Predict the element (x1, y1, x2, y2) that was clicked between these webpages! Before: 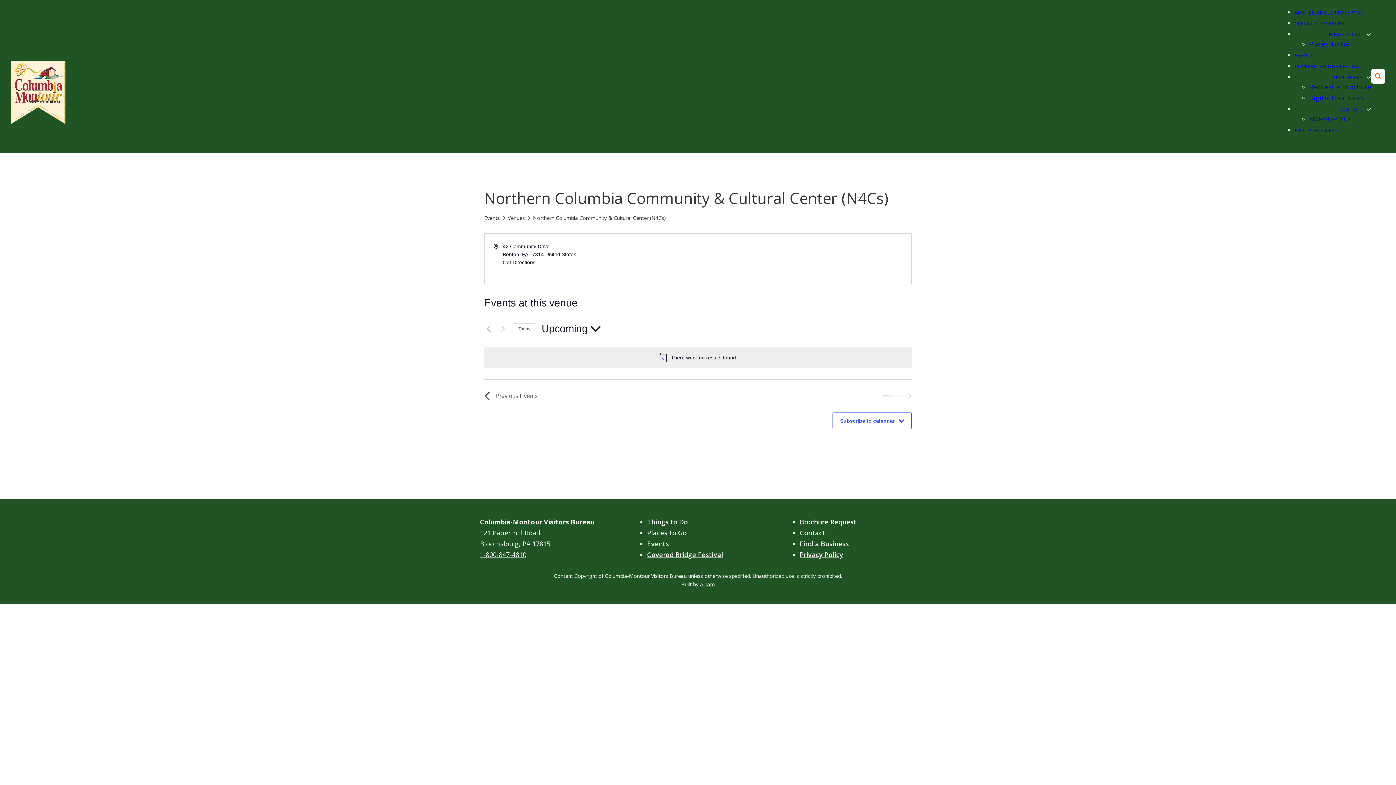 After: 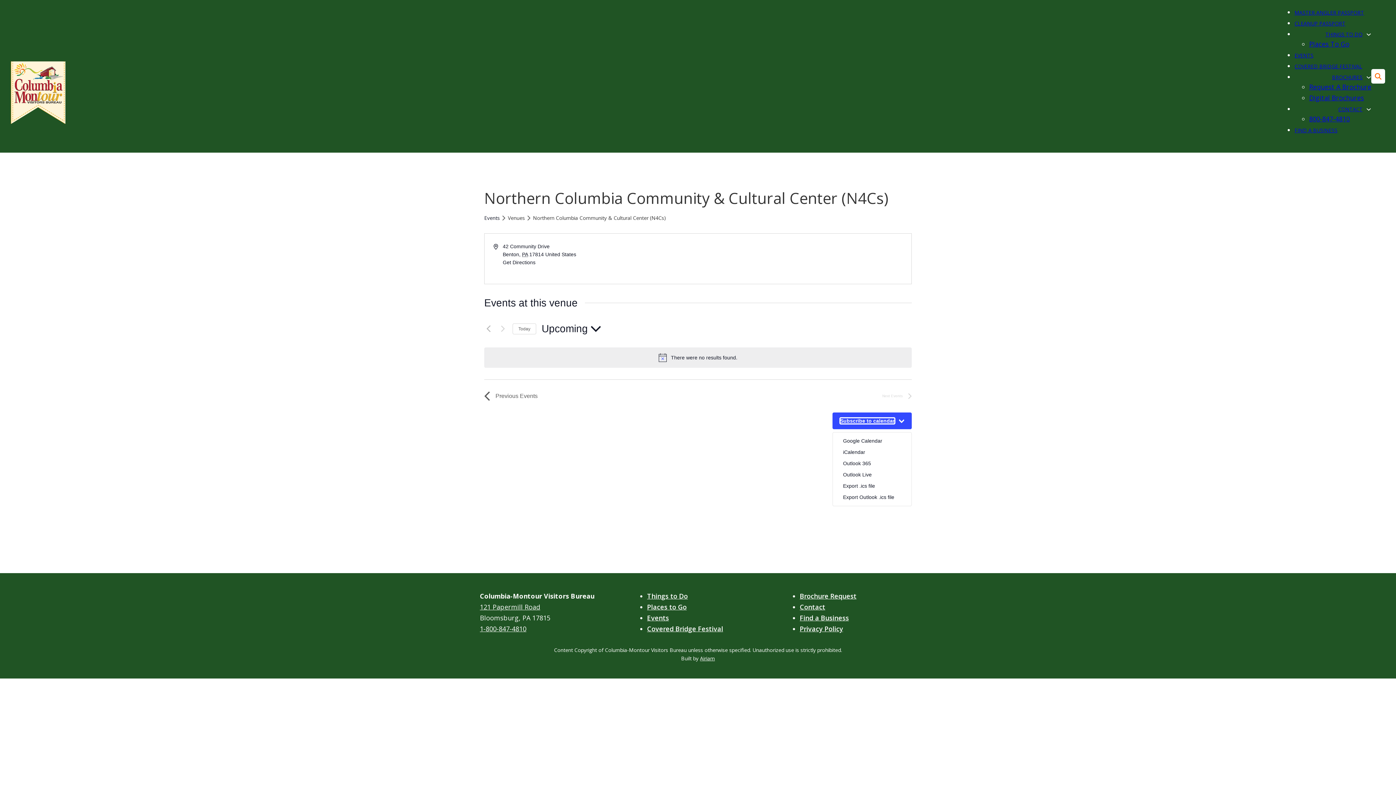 Action: label: Subscribe to calendar bbox: (840, 418, 894, 423)